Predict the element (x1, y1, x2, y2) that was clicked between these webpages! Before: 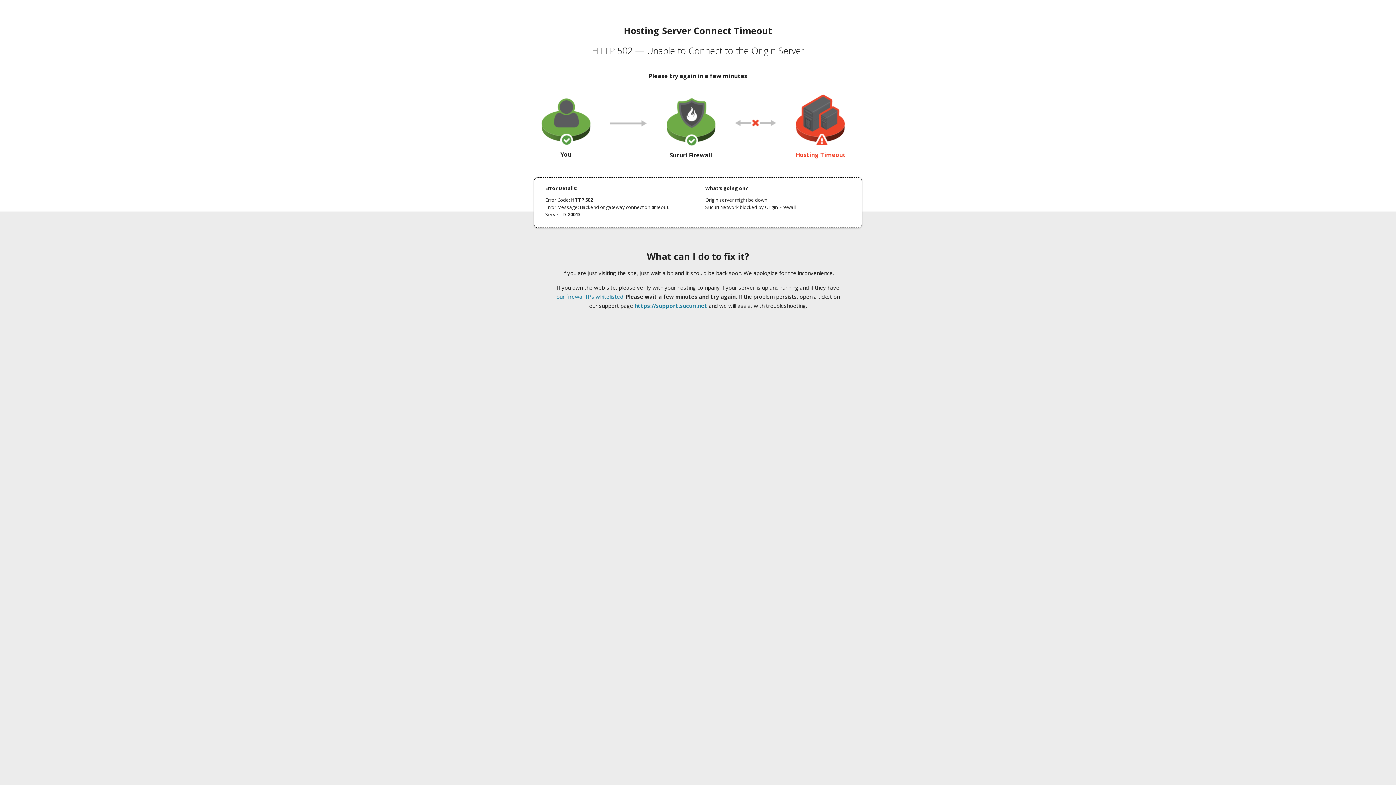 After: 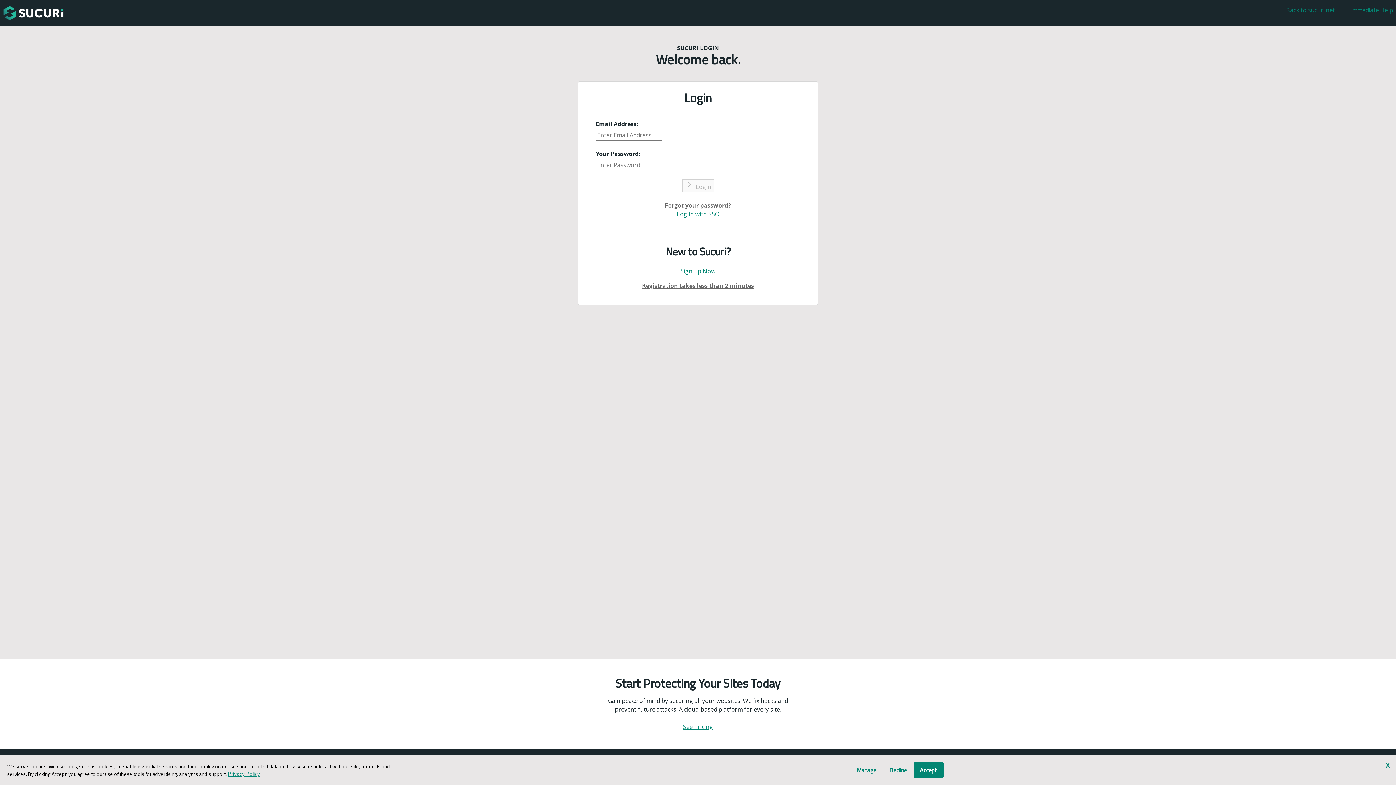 Action: label: https://support.sucuri.net bbox: (634, 302, 707, 309)